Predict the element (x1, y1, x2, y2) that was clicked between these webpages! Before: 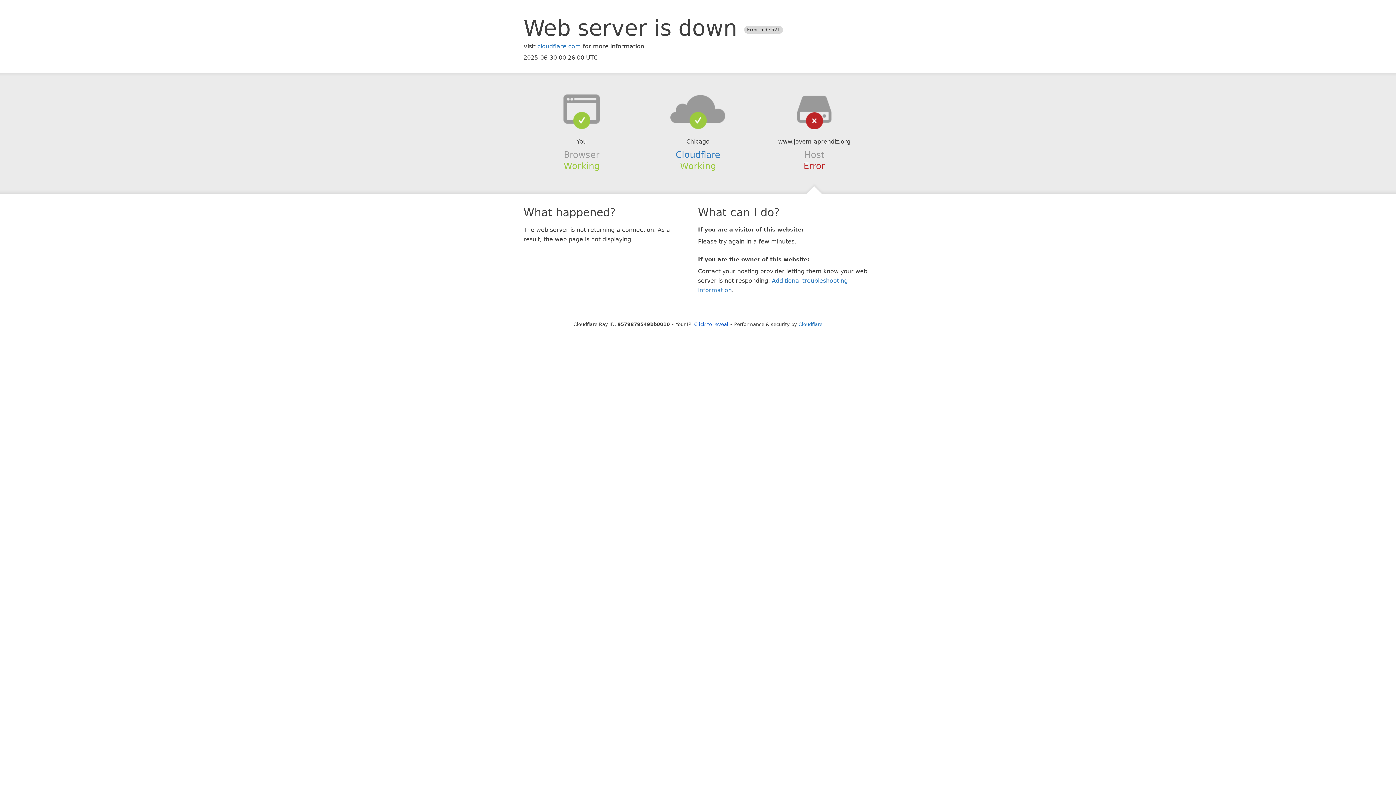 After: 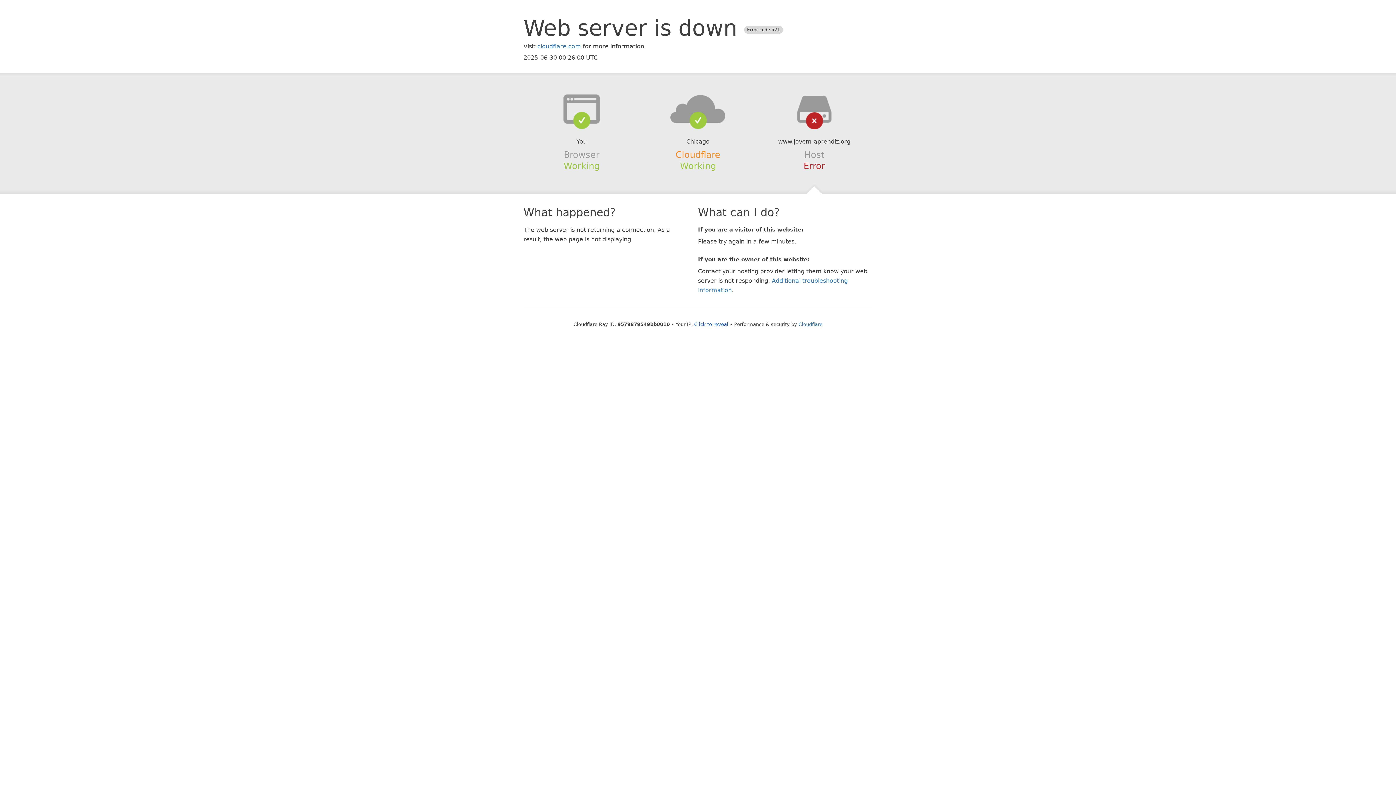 Action: bbox: (675, 149, 720, 159) label: Cloudflare